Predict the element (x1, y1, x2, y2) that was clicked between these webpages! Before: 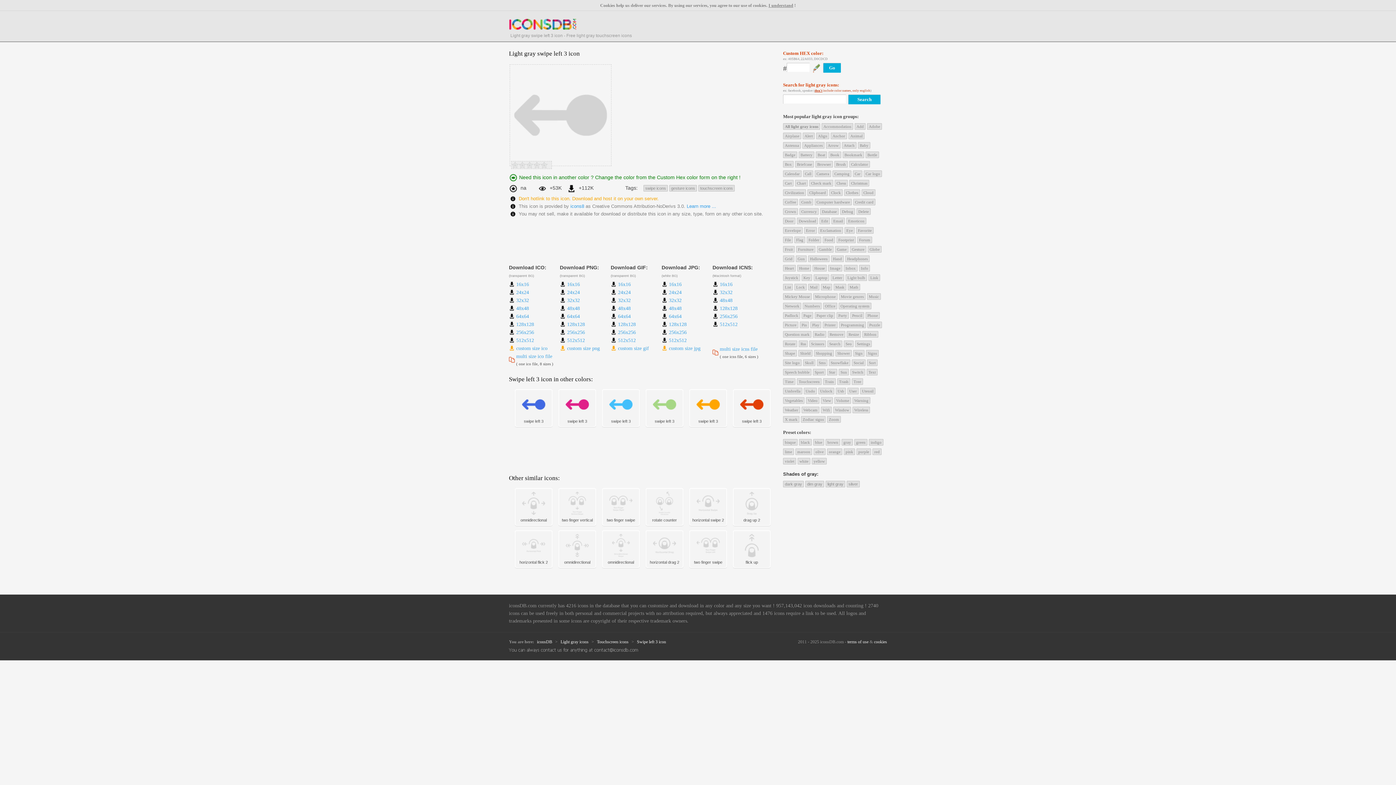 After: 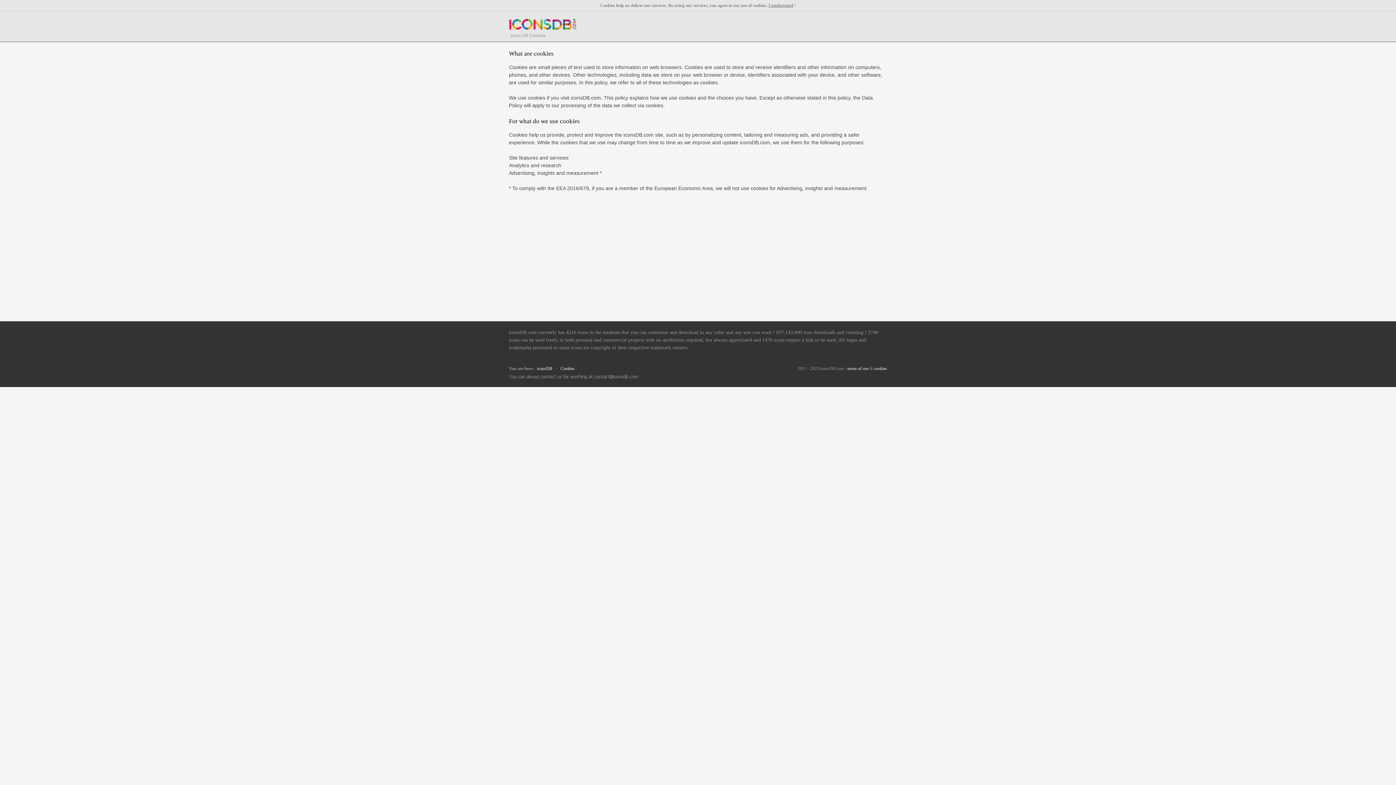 Action: label: cookies bbox: (874, 639, 887, 644)